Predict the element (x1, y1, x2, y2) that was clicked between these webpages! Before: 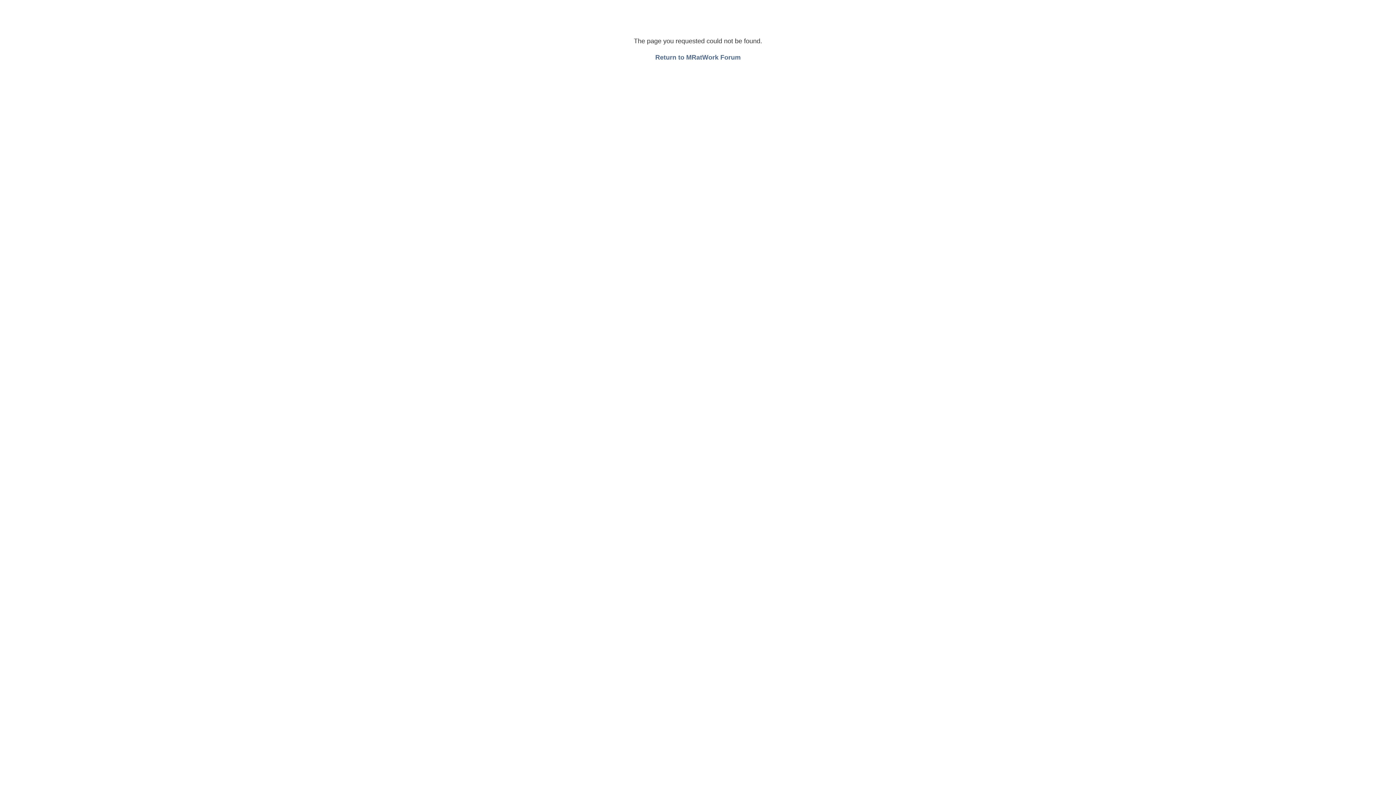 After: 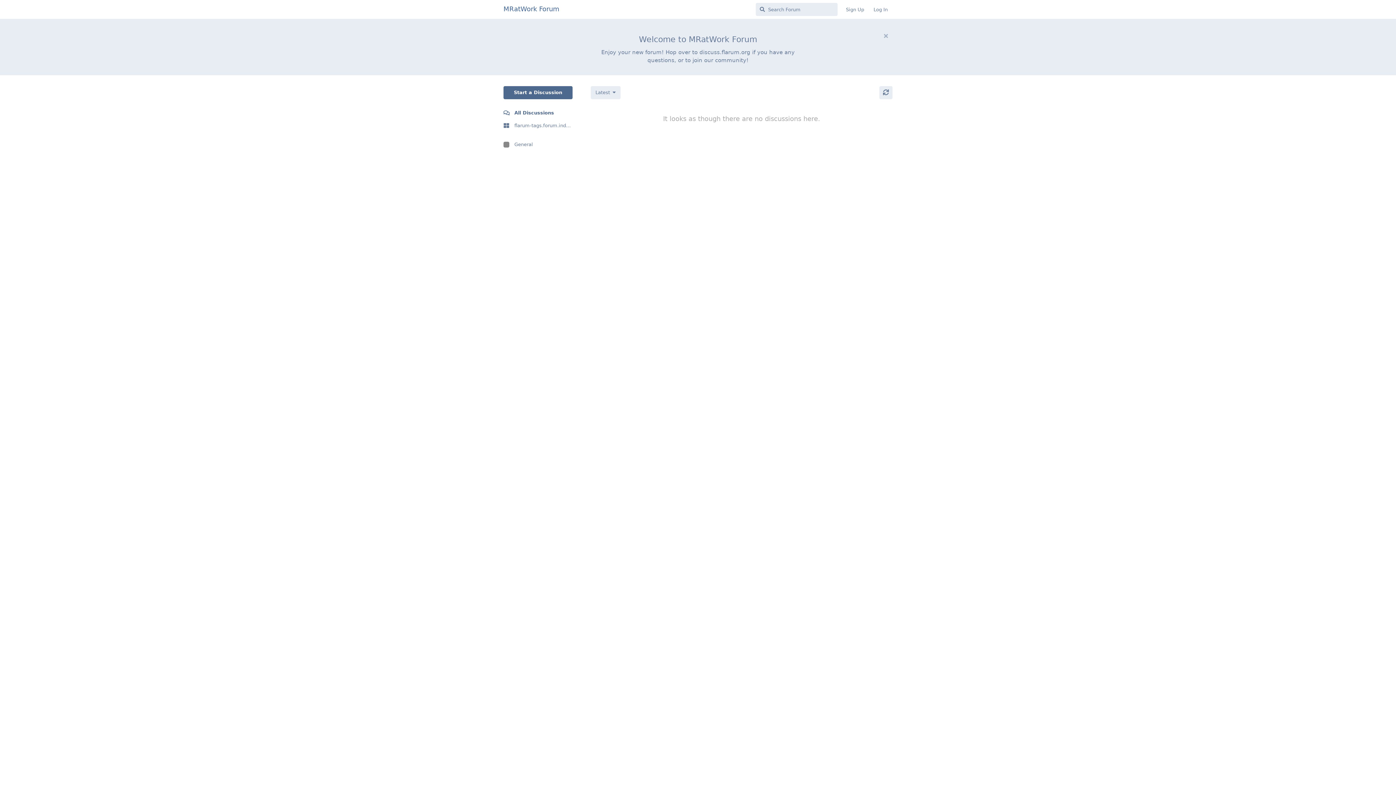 Action: bbox: (655, 53, 740, 61) label: Return to MRatWork Forum